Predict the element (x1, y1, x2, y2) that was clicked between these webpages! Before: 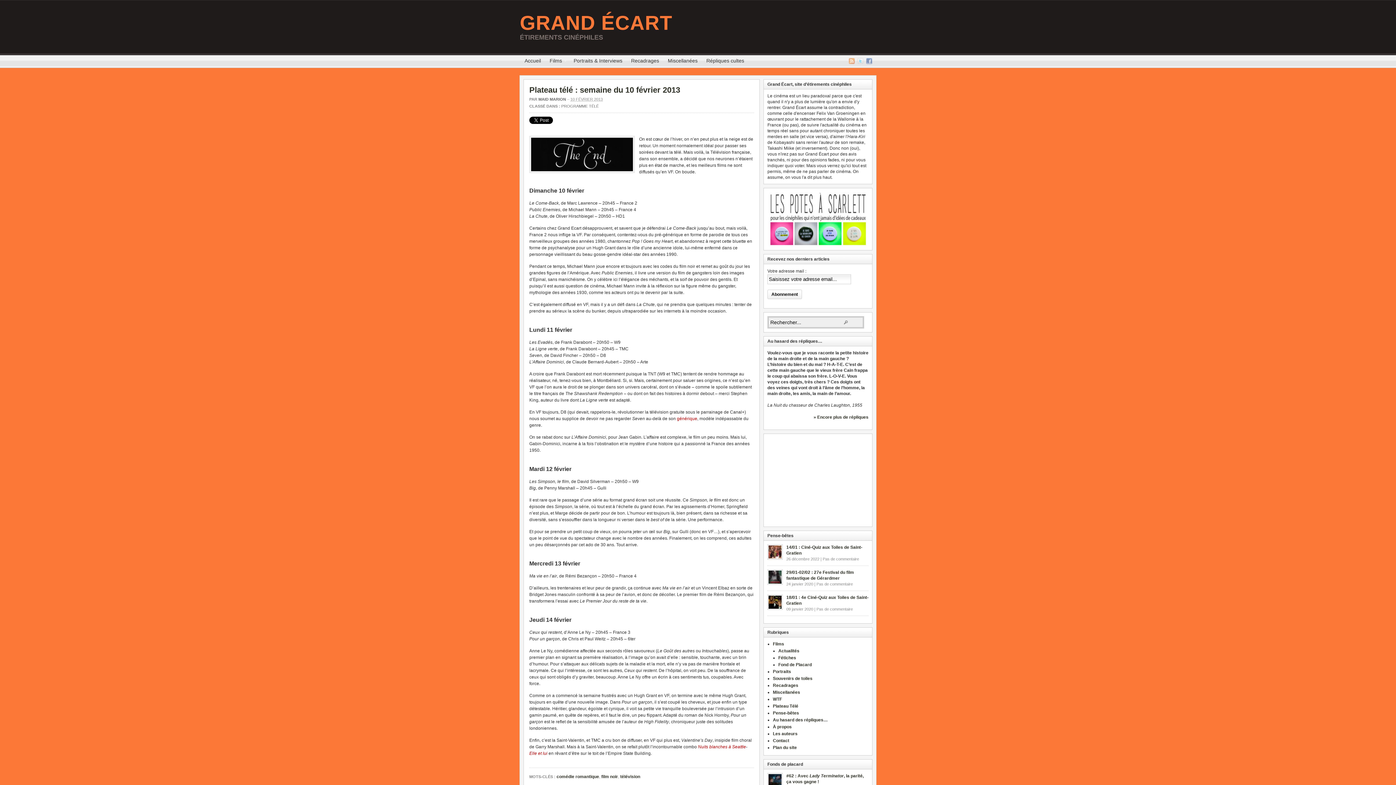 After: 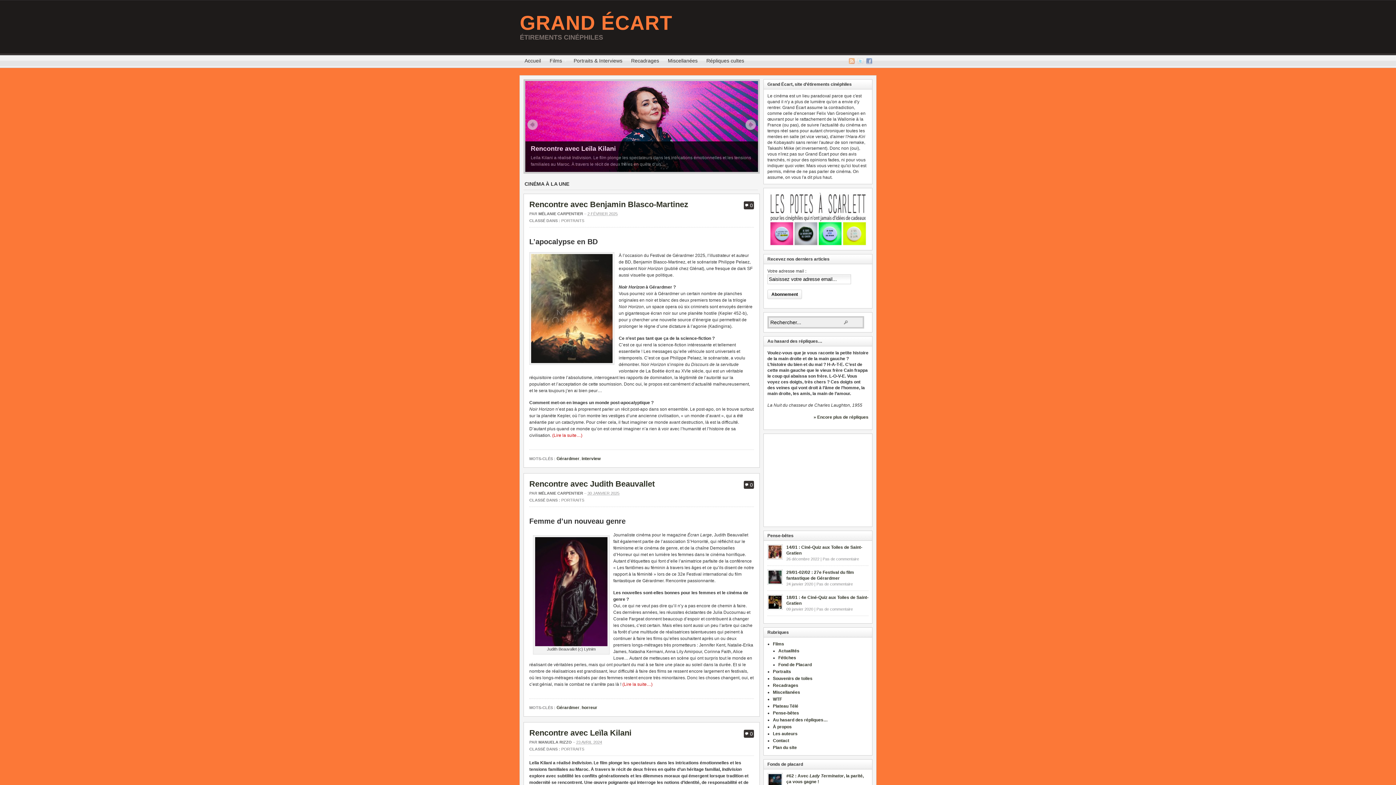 Action: label: Accueil bbox: (520, 55, 545, 67)